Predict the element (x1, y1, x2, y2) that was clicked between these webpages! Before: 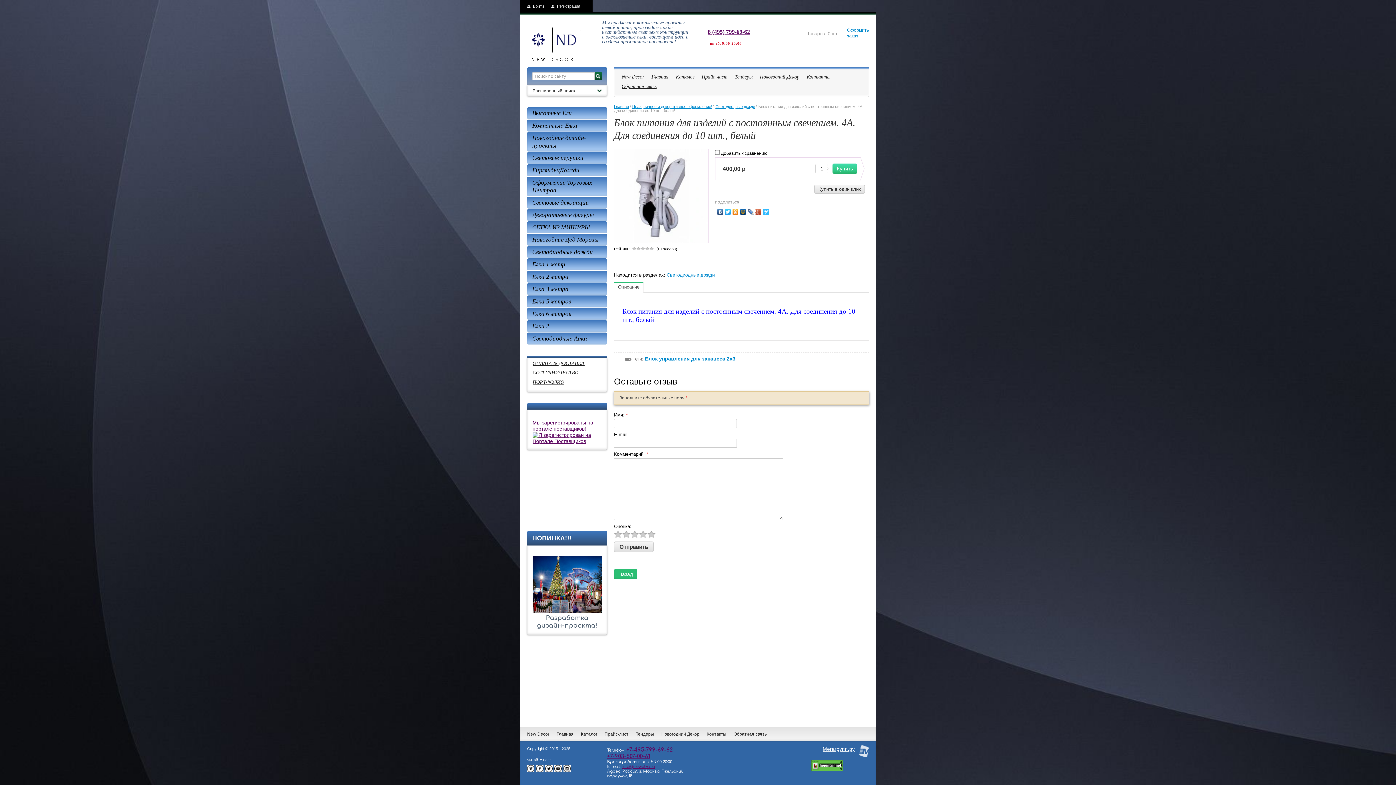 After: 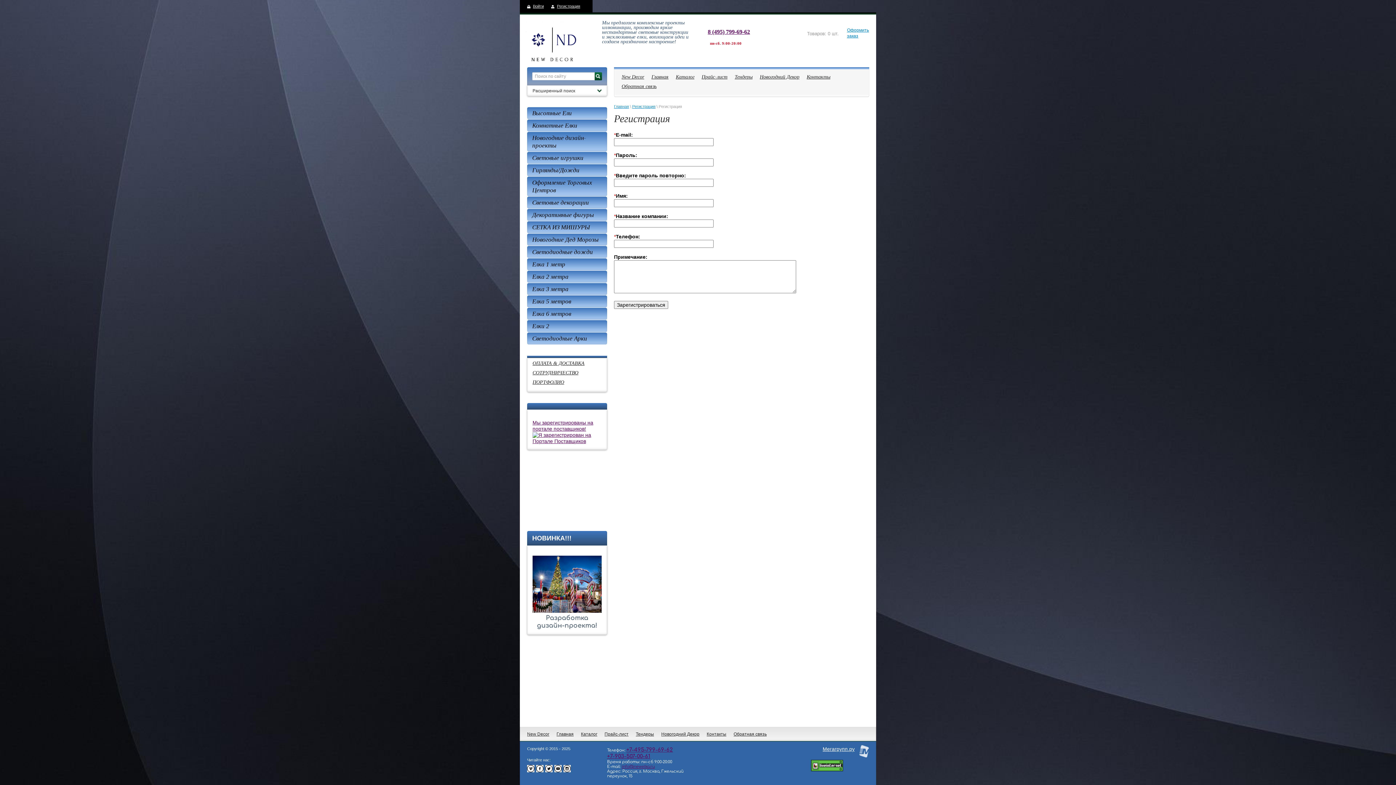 Action: label: Регистрация bbox: (551, 4, 580, 8)